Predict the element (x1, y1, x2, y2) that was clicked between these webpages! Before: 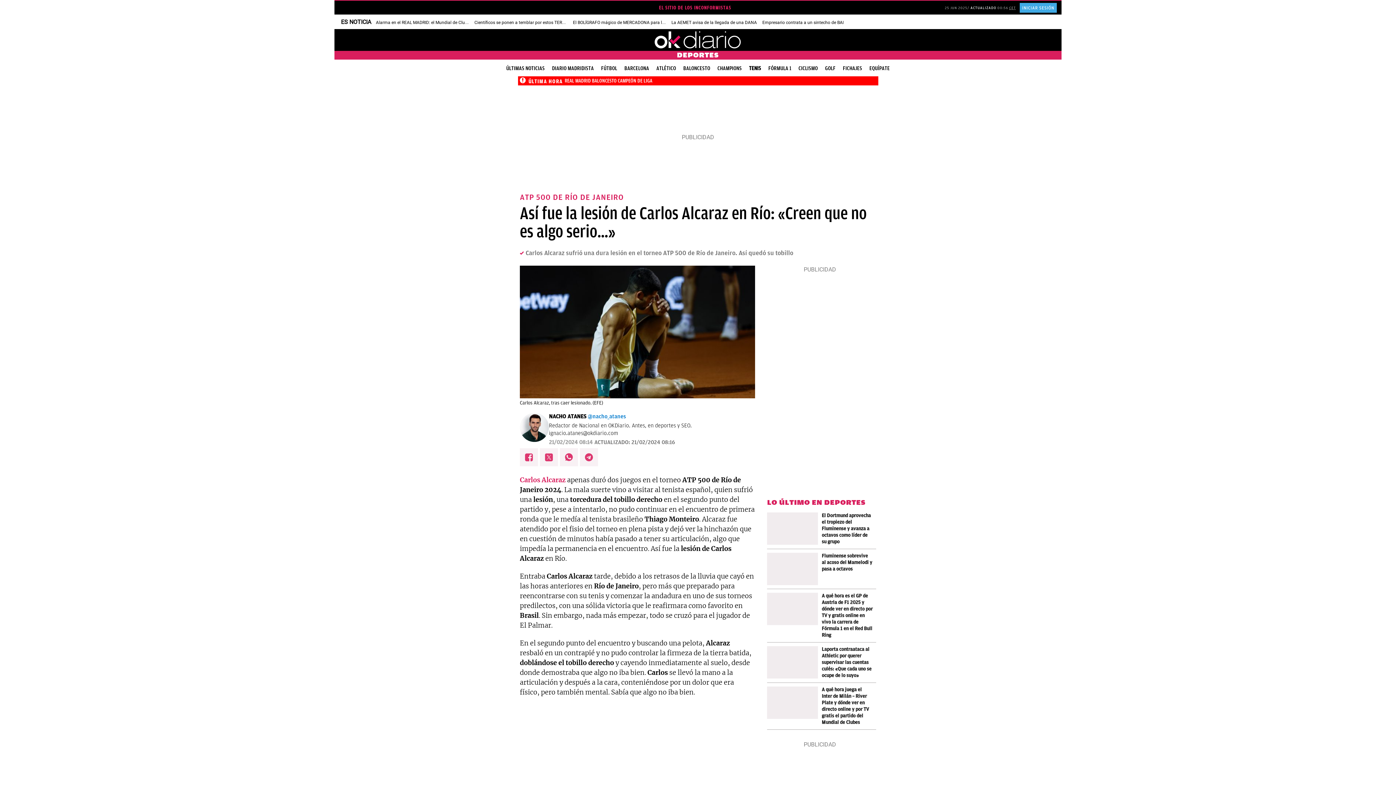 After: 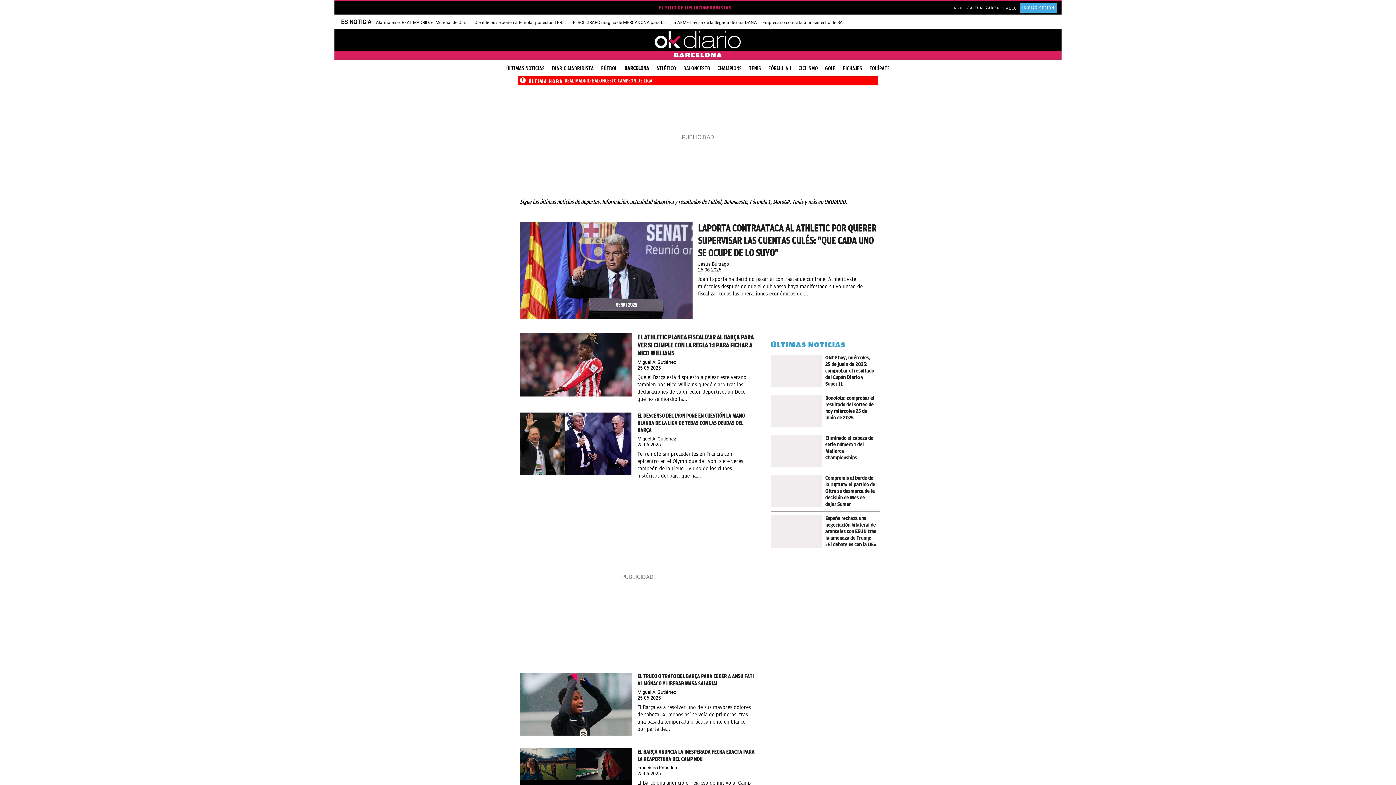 Action: bbox: (620, 64, 652, 72) label: BARCELONA